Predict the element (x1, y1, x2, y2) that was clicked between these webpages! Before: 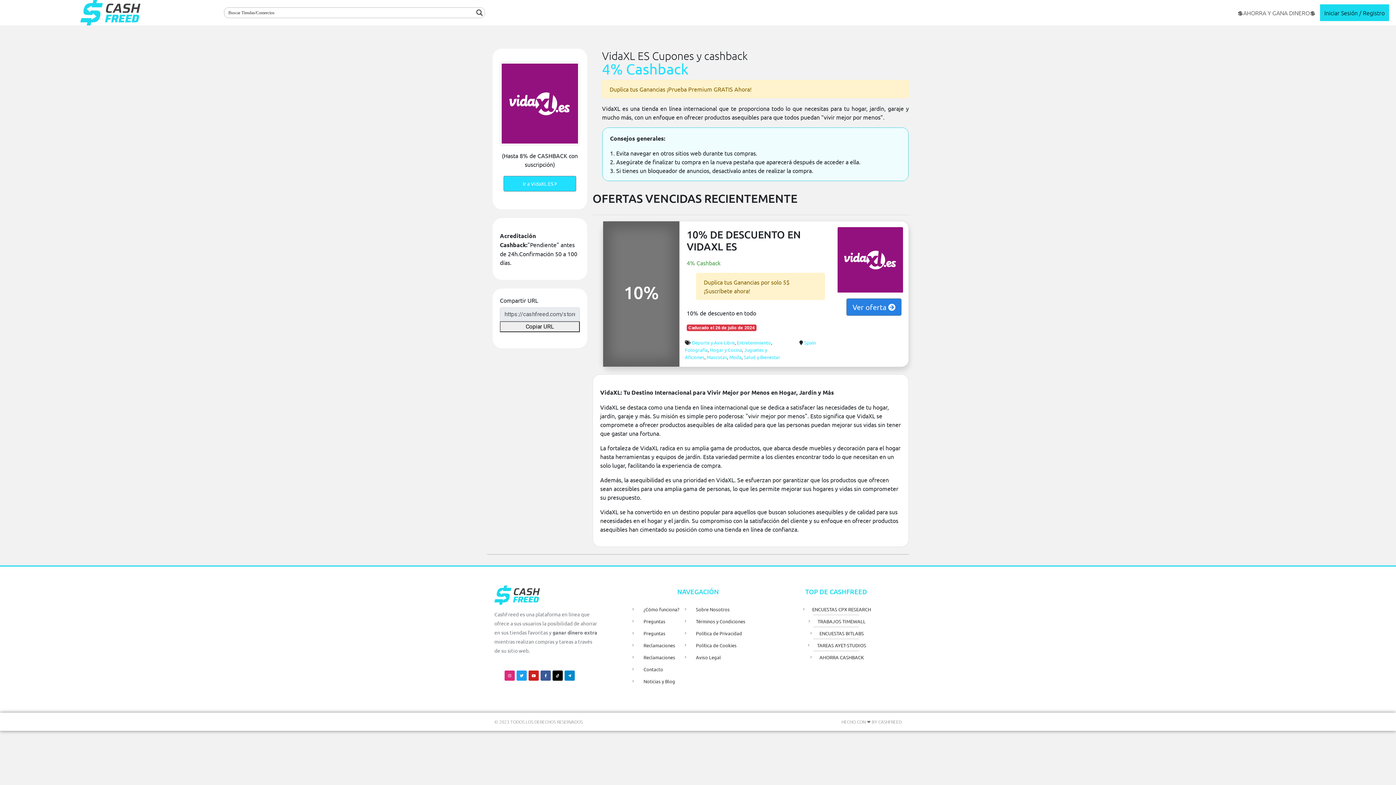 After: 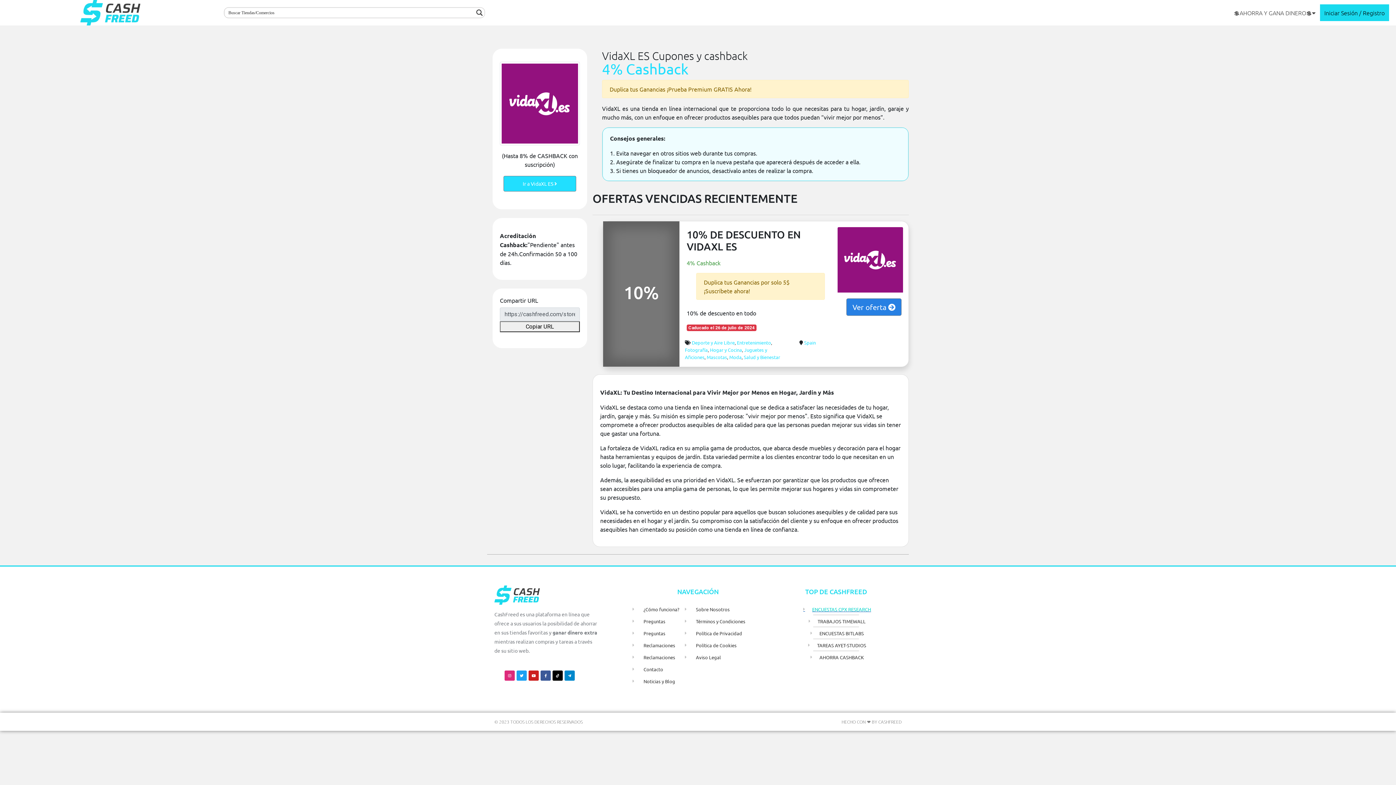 Action: bbox: (770, 606, 901, 612) label: ENCUESTAS CPX RESEARCH